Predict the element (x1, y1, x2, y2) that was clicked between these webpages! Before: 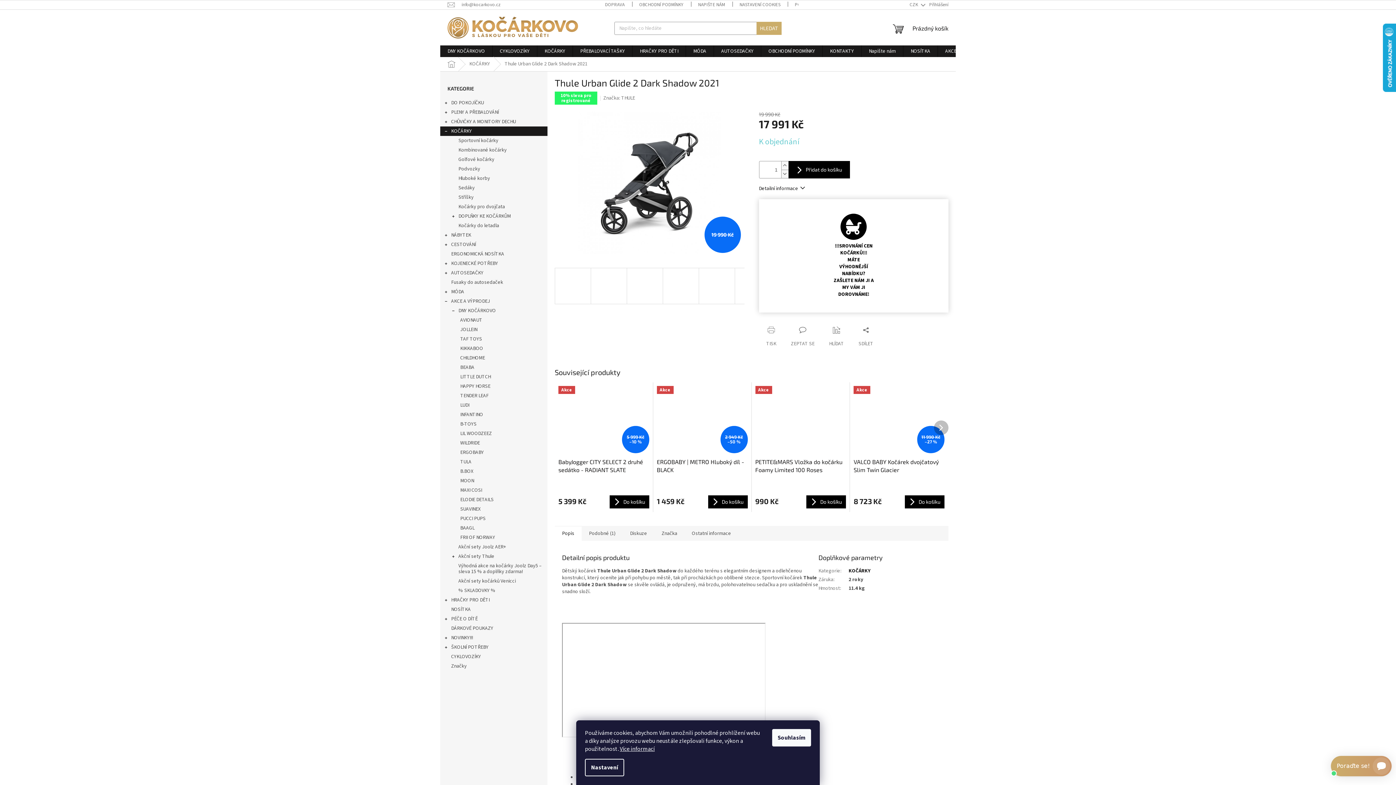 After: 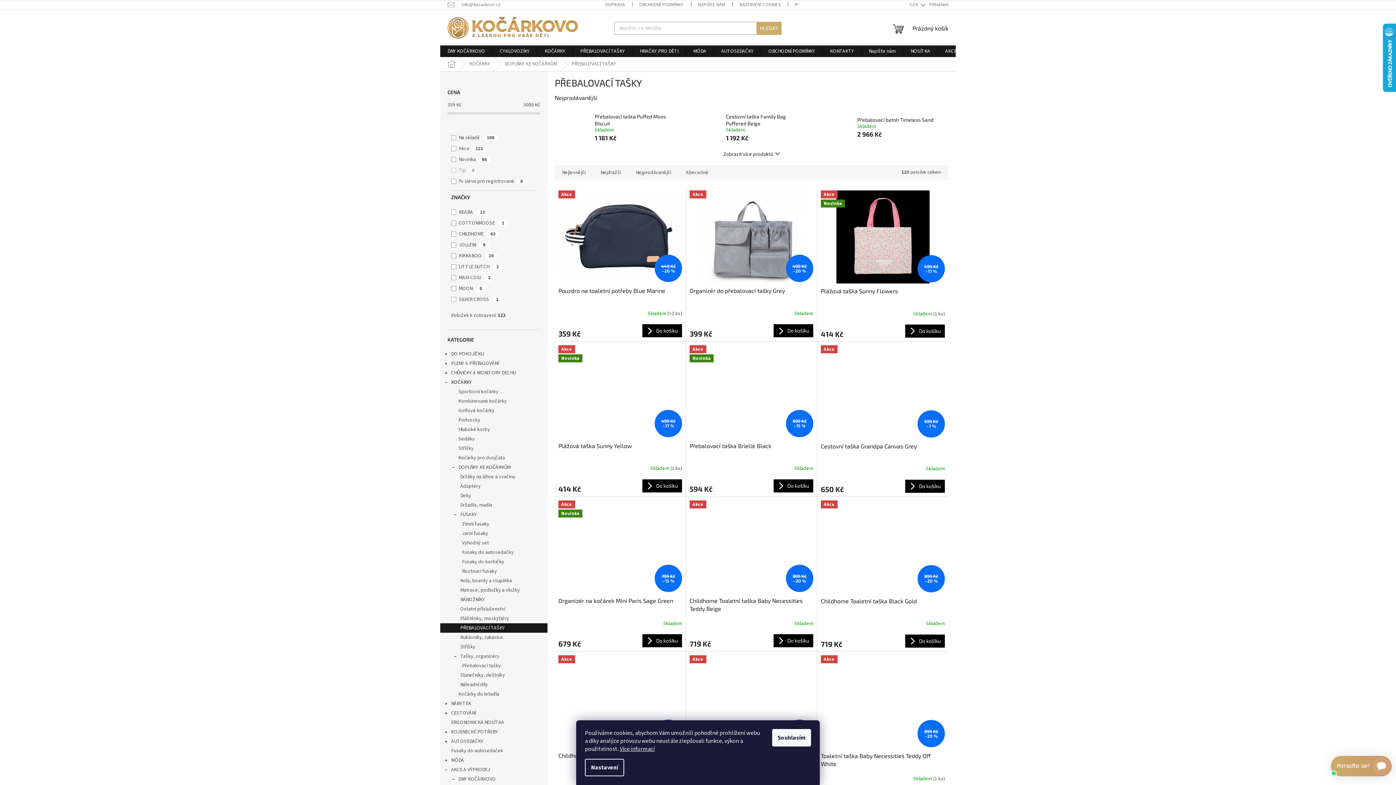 Action: bbox: (573, 45, 632, 57) label: PŘEBALOVACÍ TAŠKY